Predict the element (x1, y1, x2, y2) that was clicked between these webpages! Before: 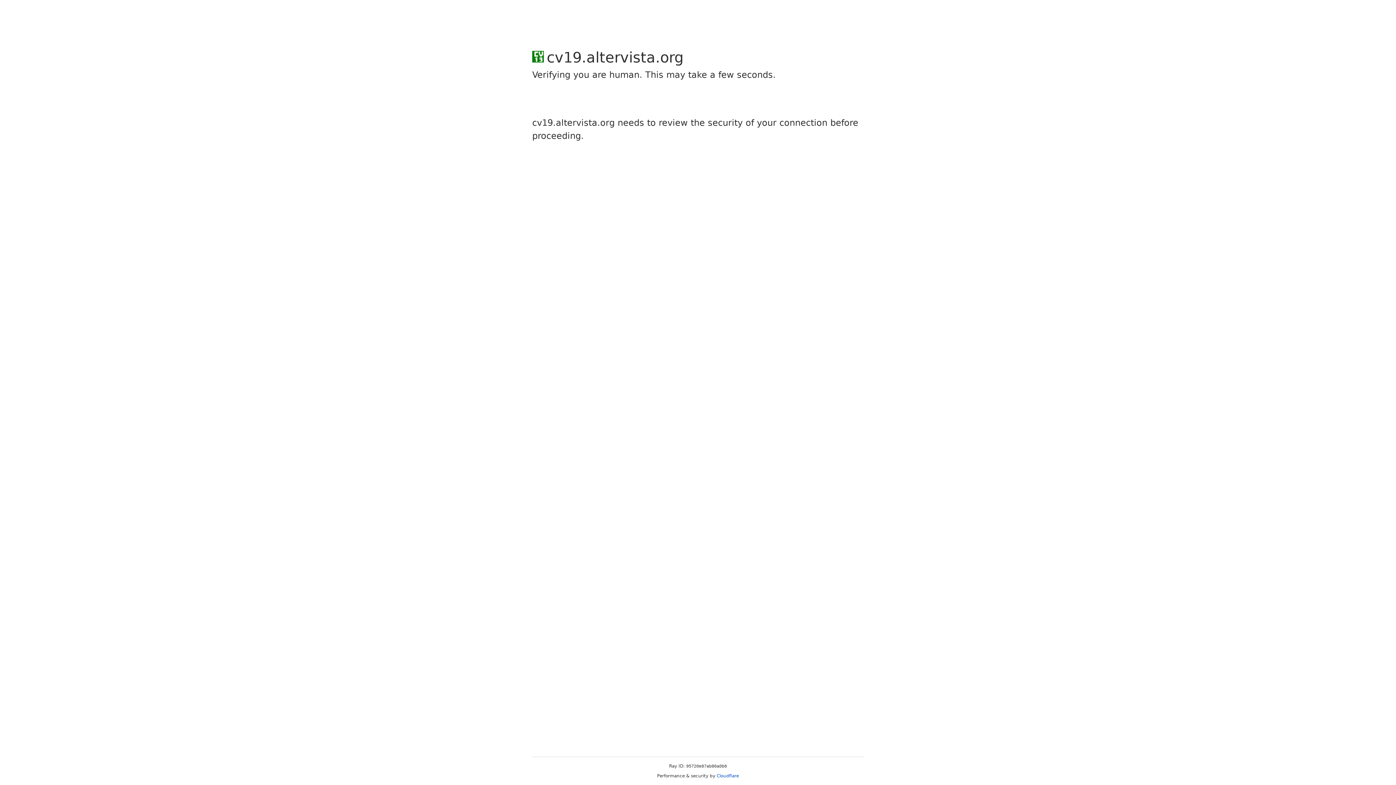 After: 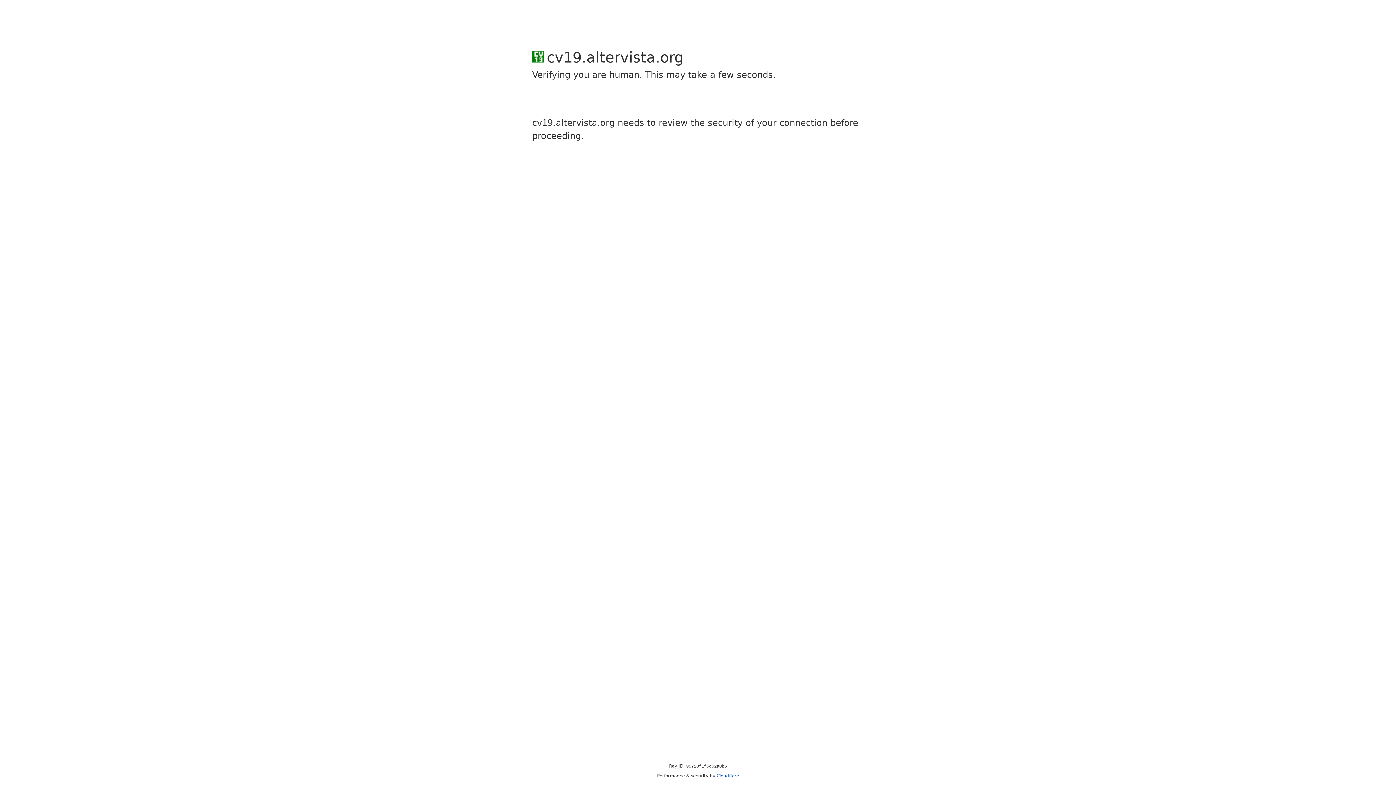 Action: label: Cloudflare bbox: (716, 773, 739, 778)